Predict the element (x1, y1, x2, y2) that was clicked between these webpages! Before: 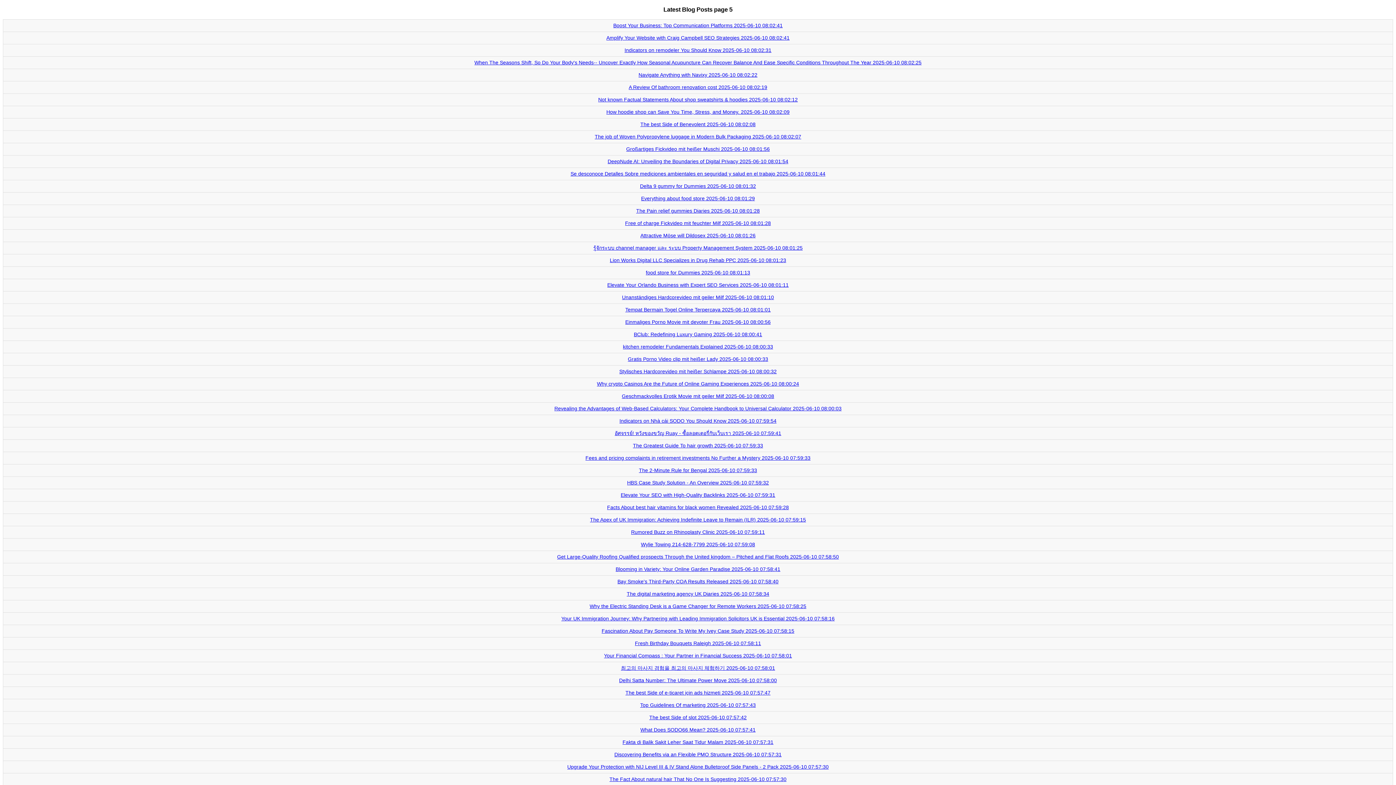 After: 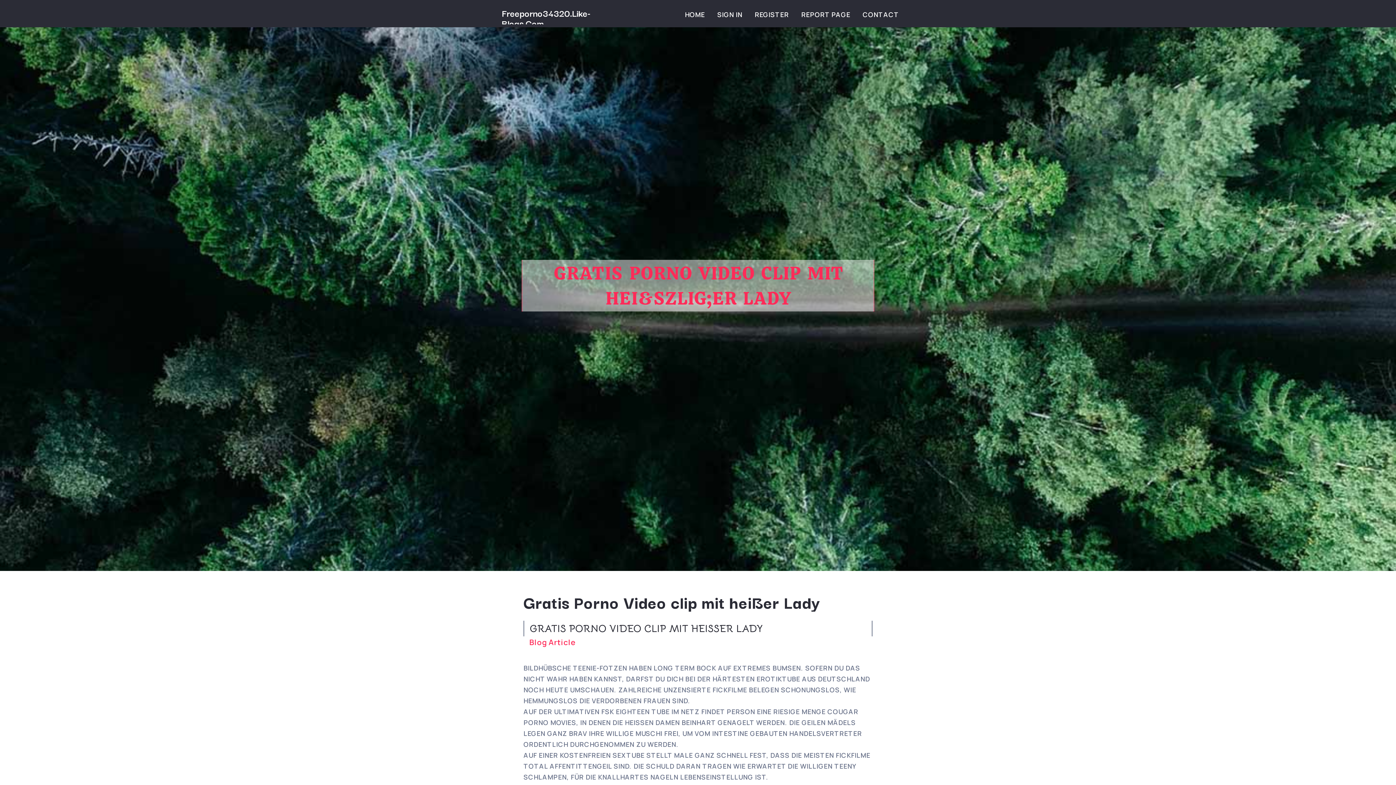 Action: label: Gratis Porno Video clip mit heißer Lady 2025-06-10 08:00:33 bbox: (628, 356, 768, 362)